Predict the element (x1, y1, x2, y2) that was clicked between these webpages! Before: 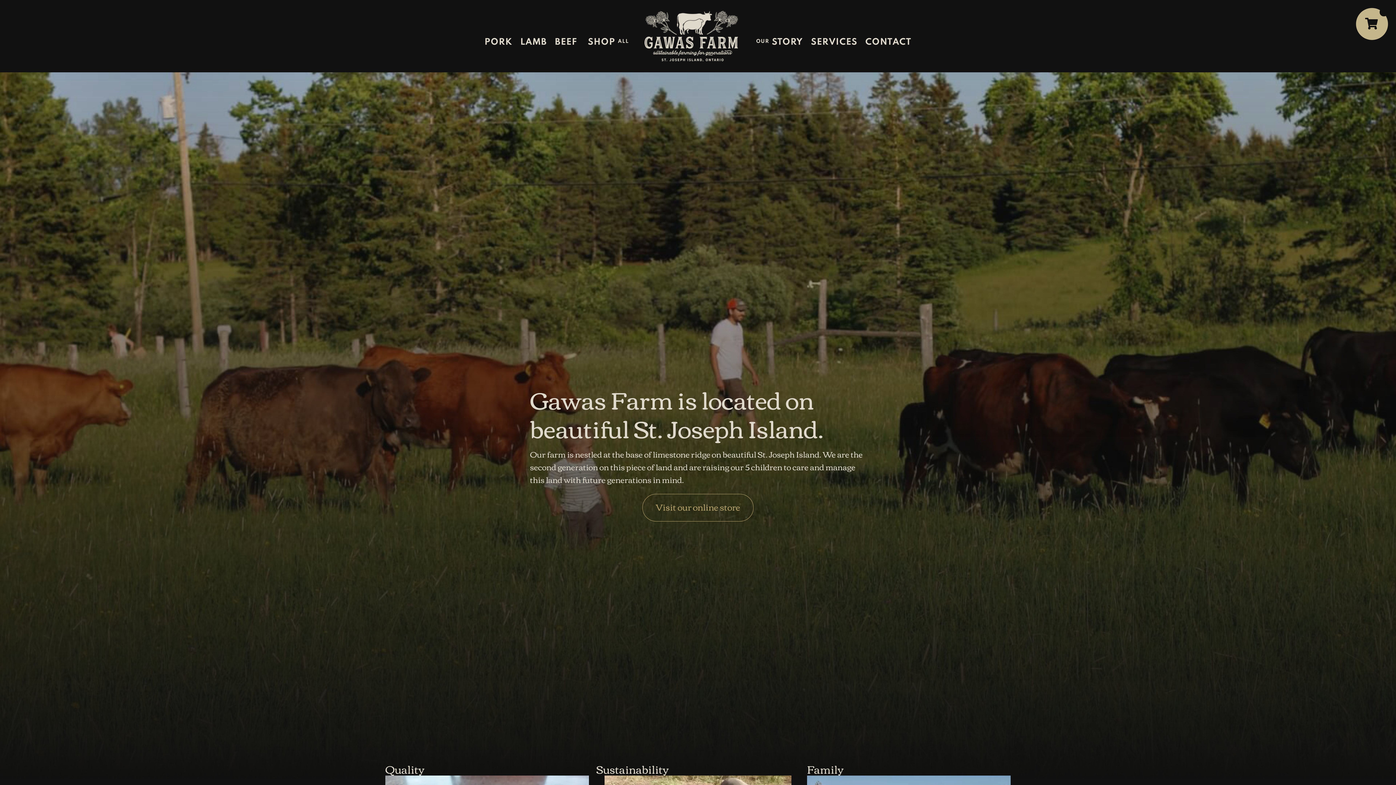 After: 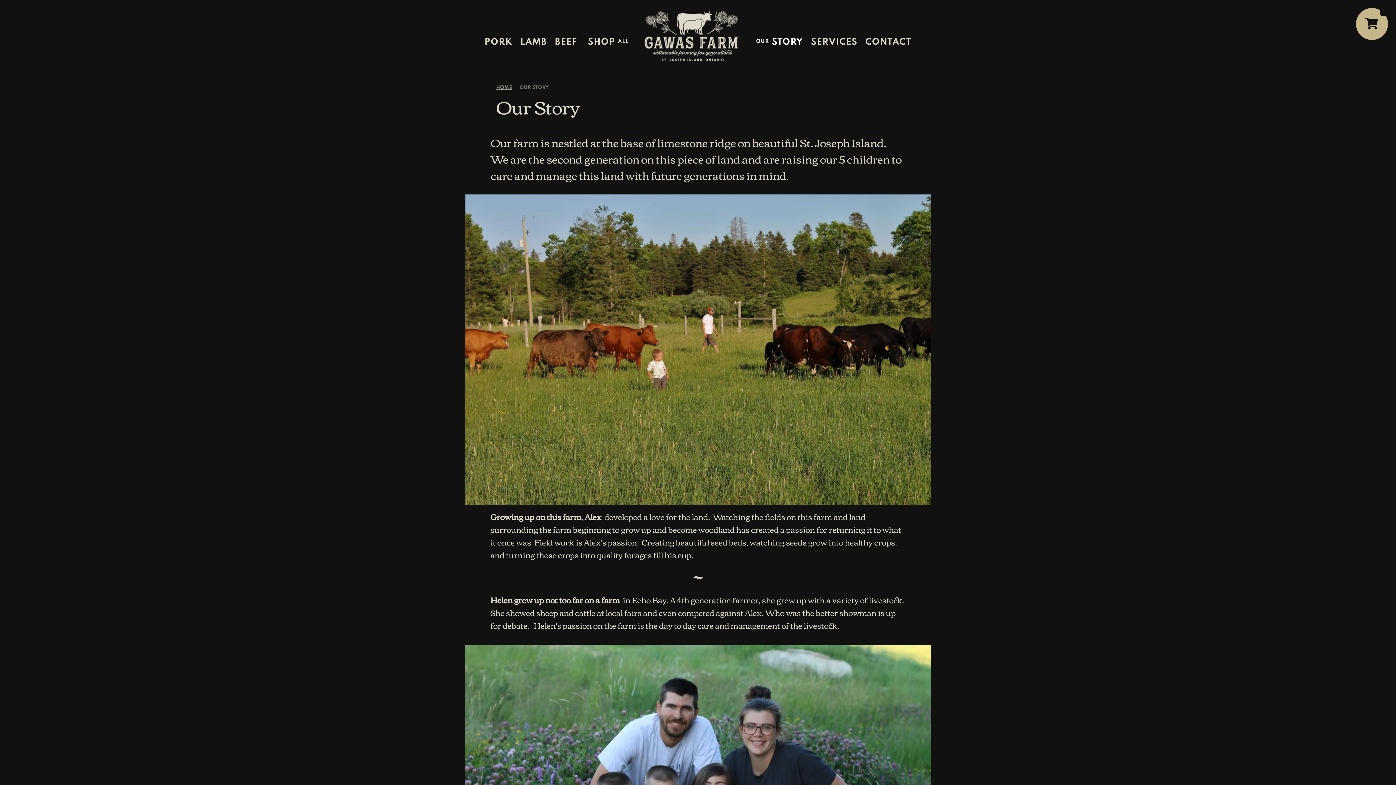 Action: bbox: (749, 32, 807, 51) label:  OUR STORY